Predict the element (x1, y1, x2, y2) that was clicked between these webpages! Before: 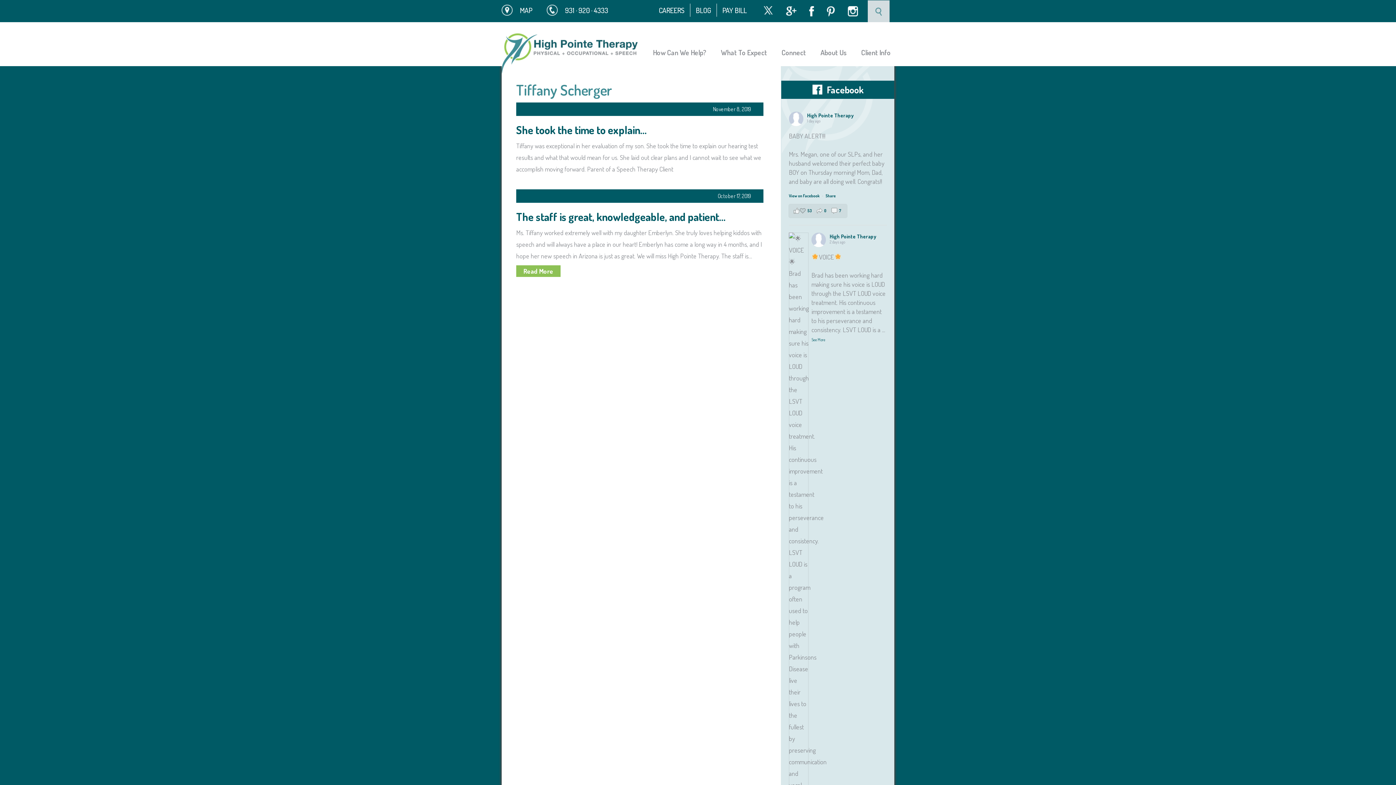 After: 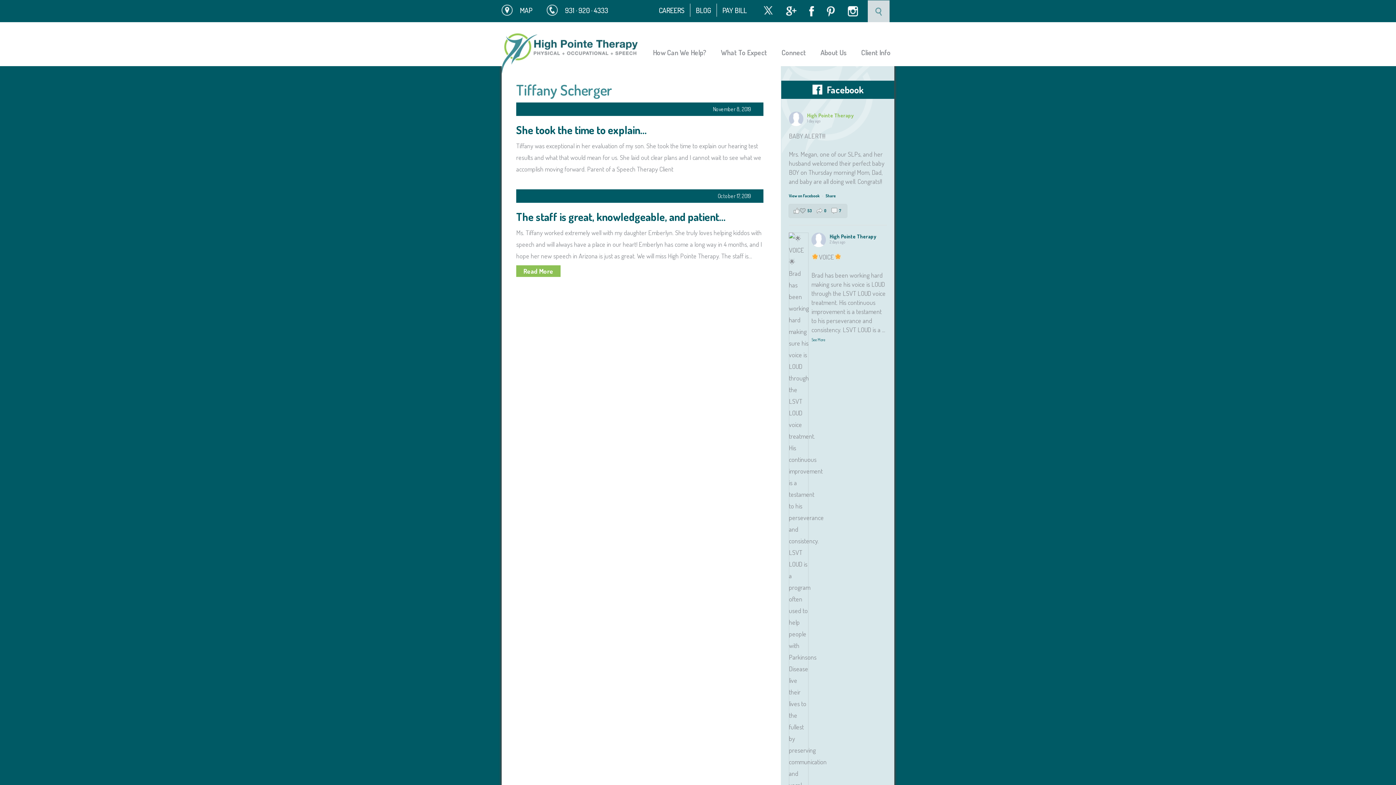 Action: label: High Pointe Therapy bbox: (807, 112, 854, 118)